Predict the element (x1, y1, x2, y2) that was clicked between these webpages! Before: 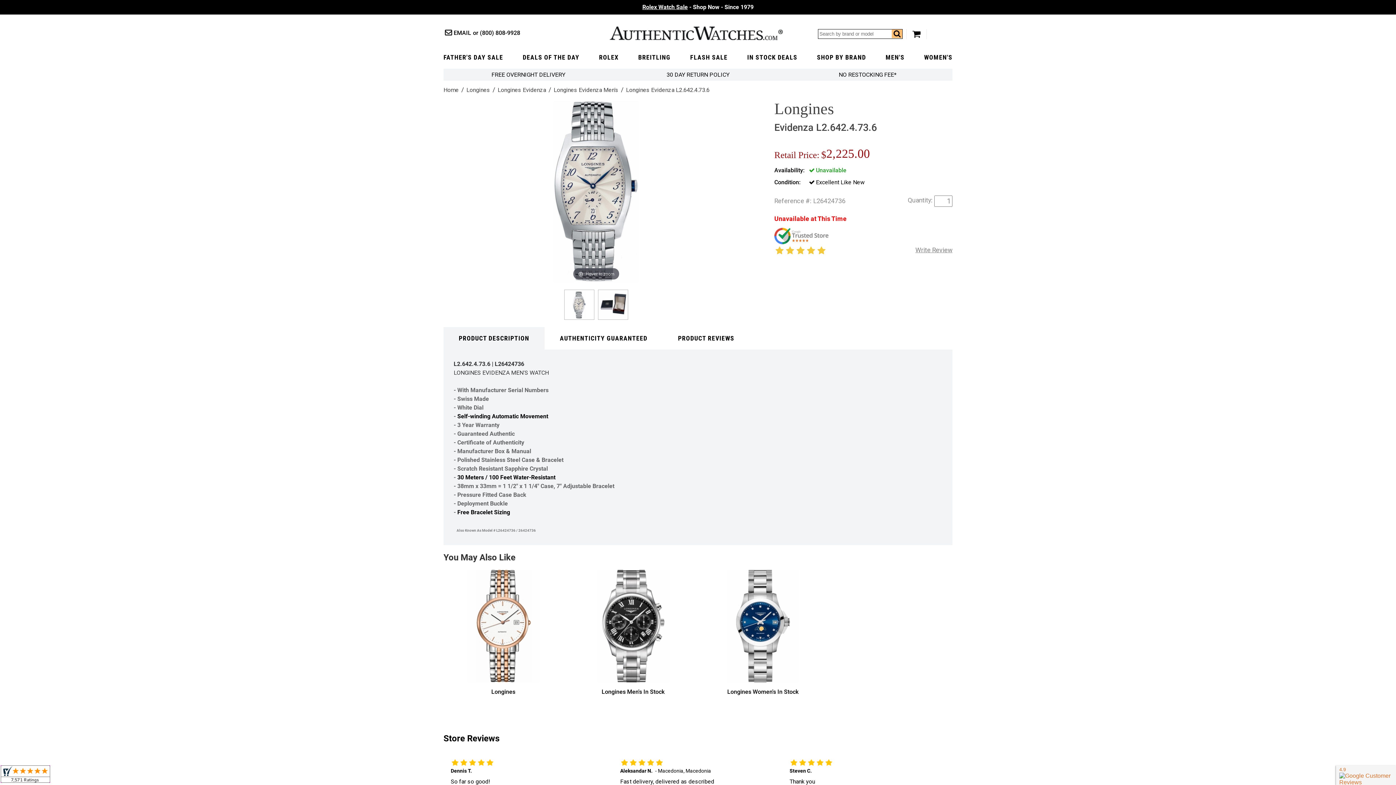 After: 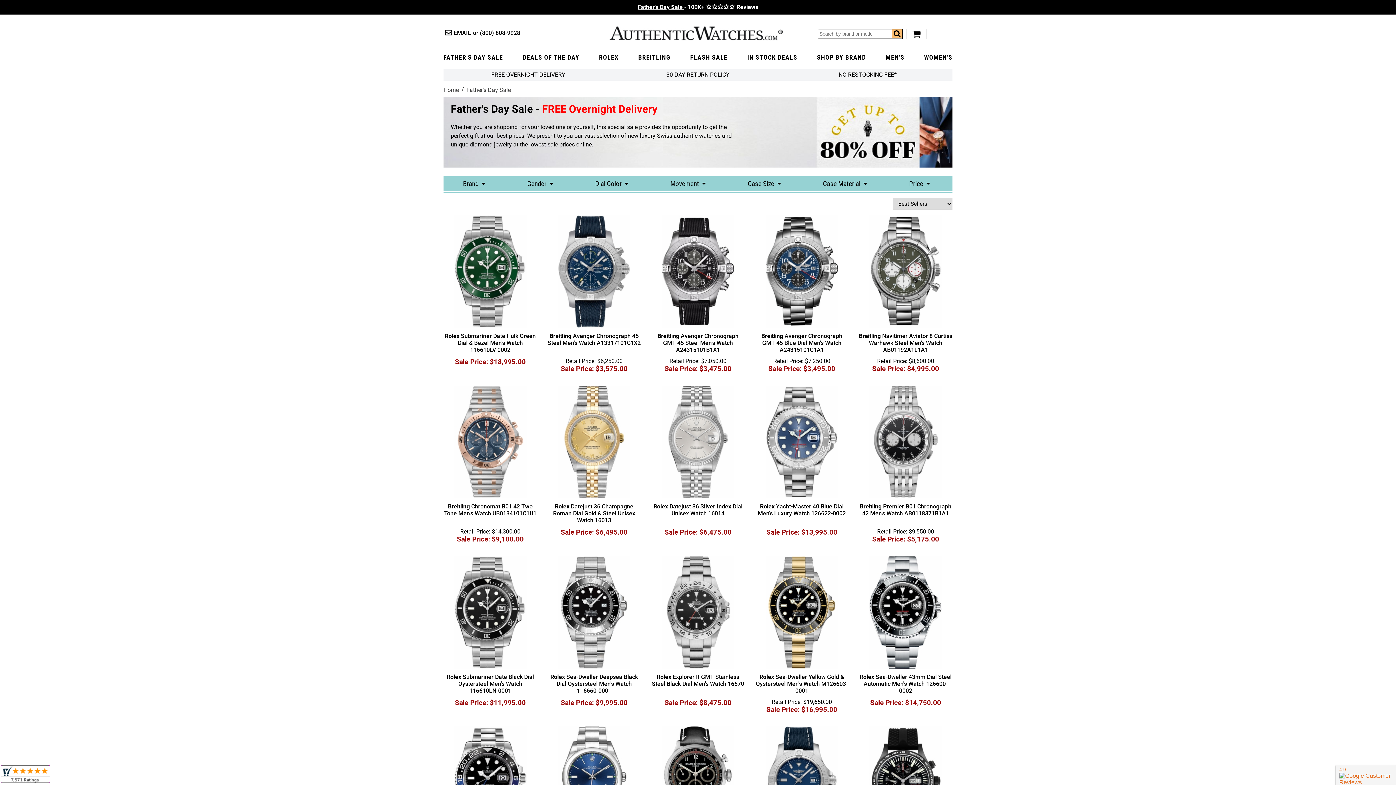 Action: label: Father's Day Sale - 100K+ ⭐⭐⭐⭐⭐ Reviews bbox: (637, 3, 758, 10)